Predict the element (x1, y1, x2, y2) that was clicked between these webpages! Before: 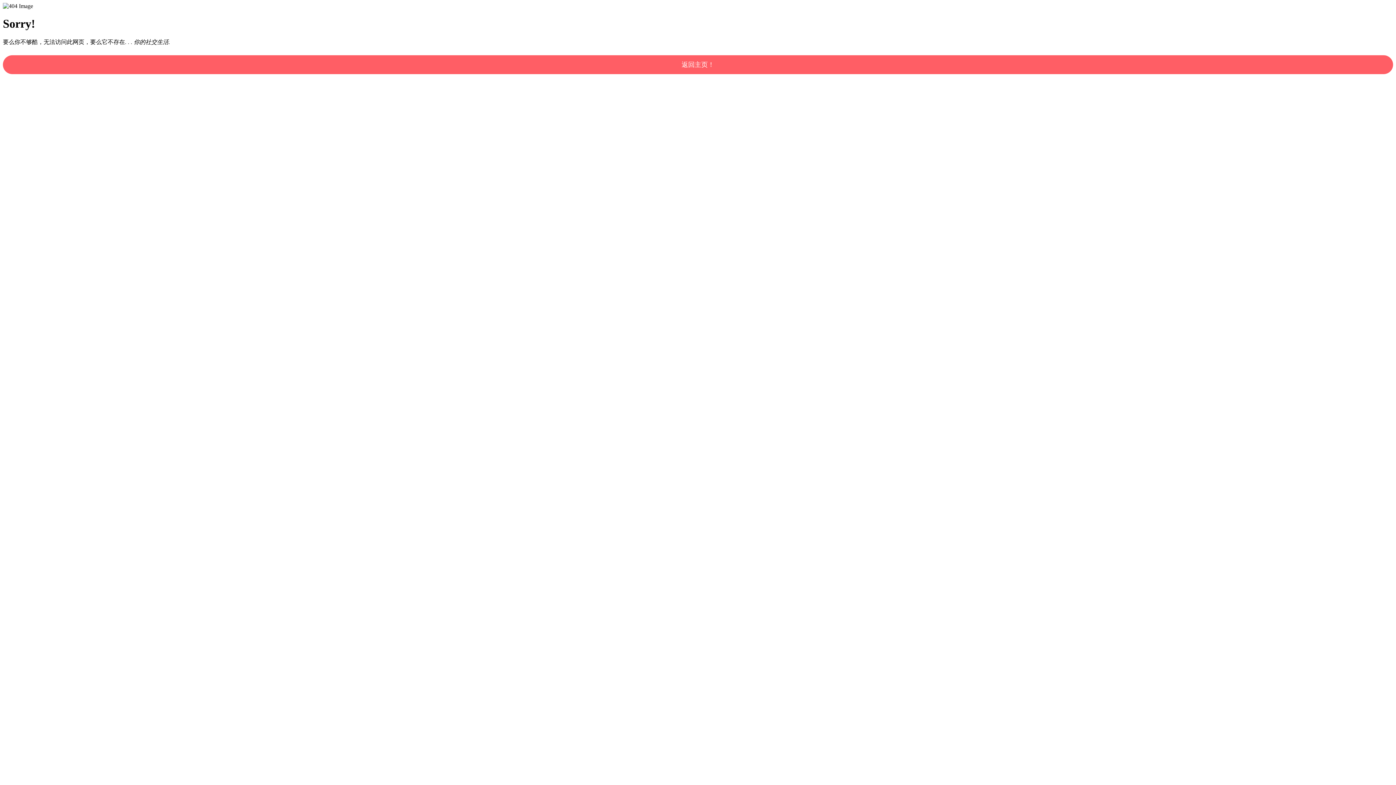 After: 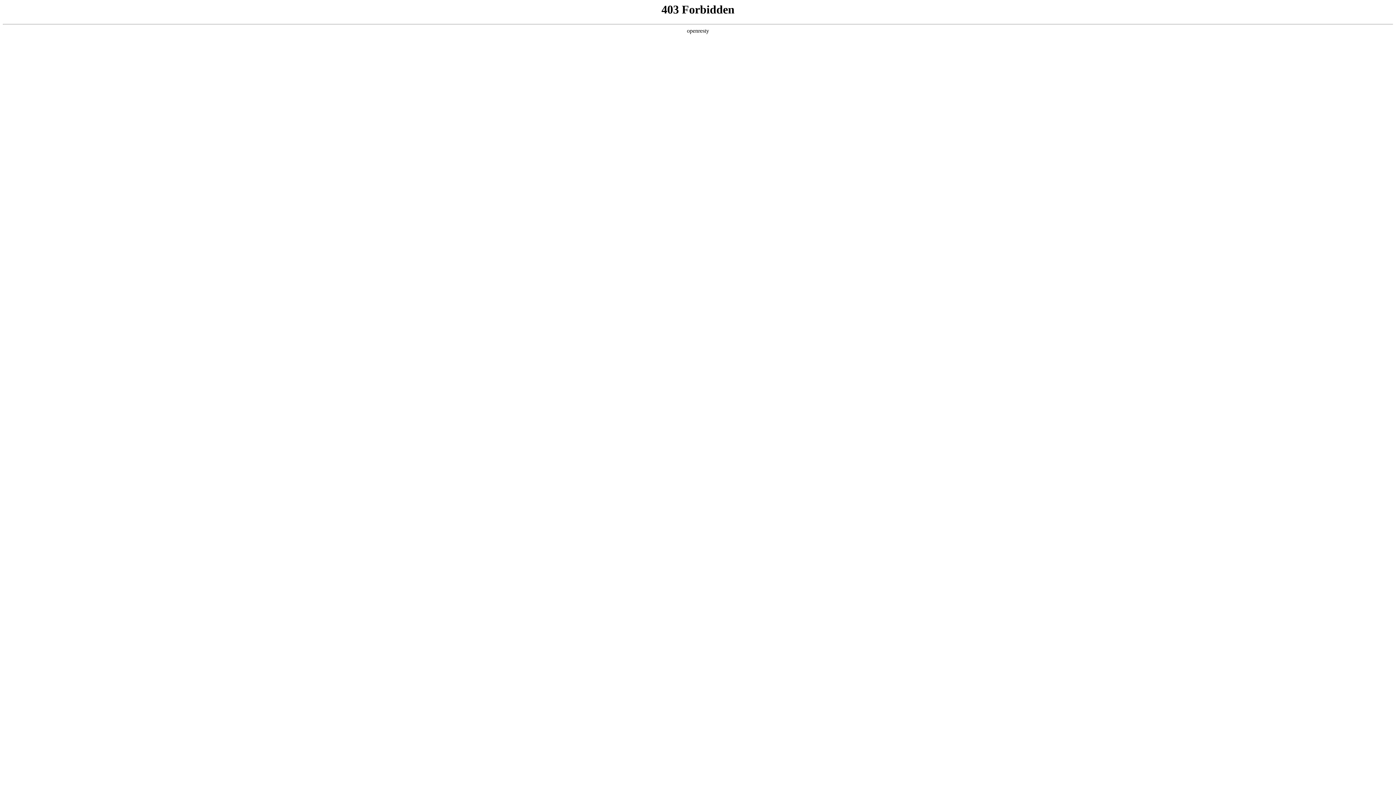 Action: label: 返回主页！ bbox: (2, 55, 1393, 74)